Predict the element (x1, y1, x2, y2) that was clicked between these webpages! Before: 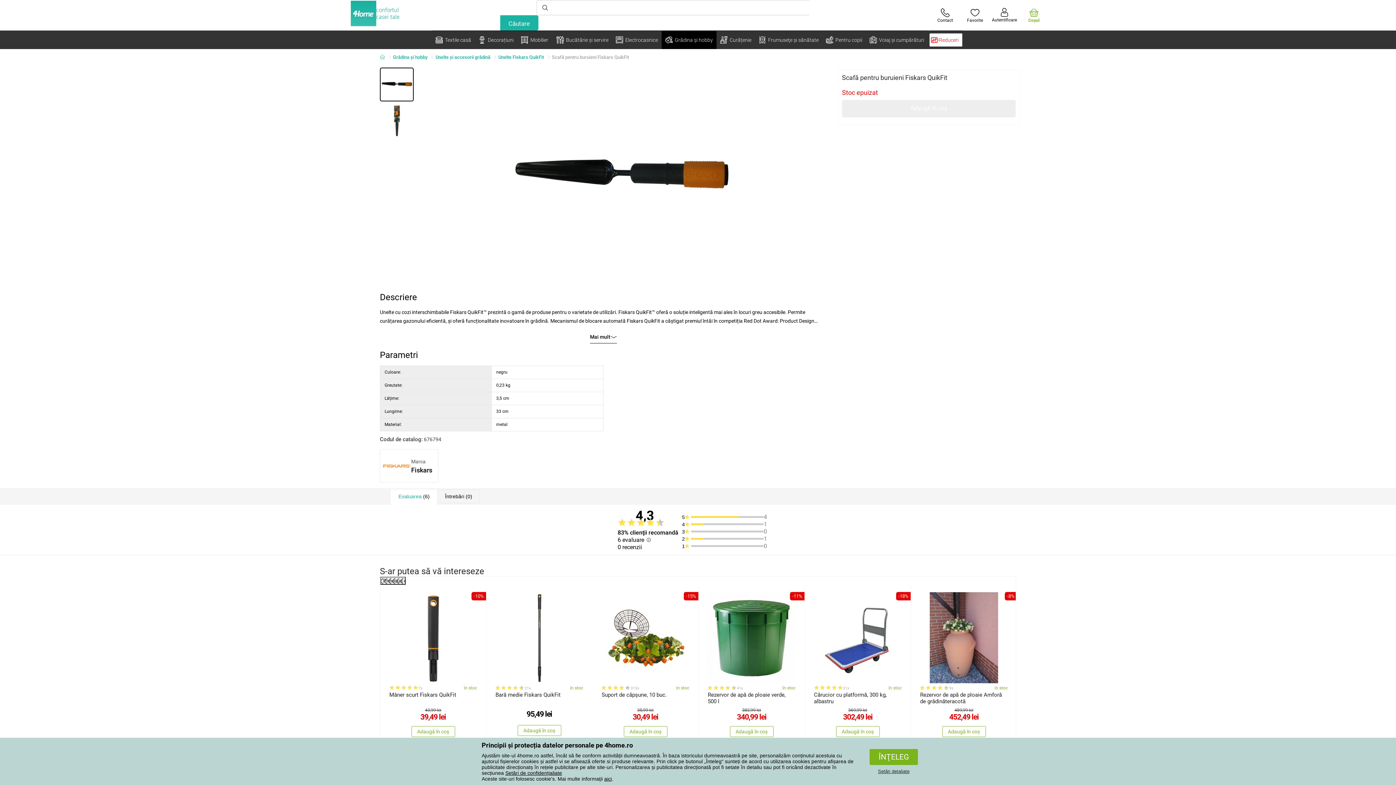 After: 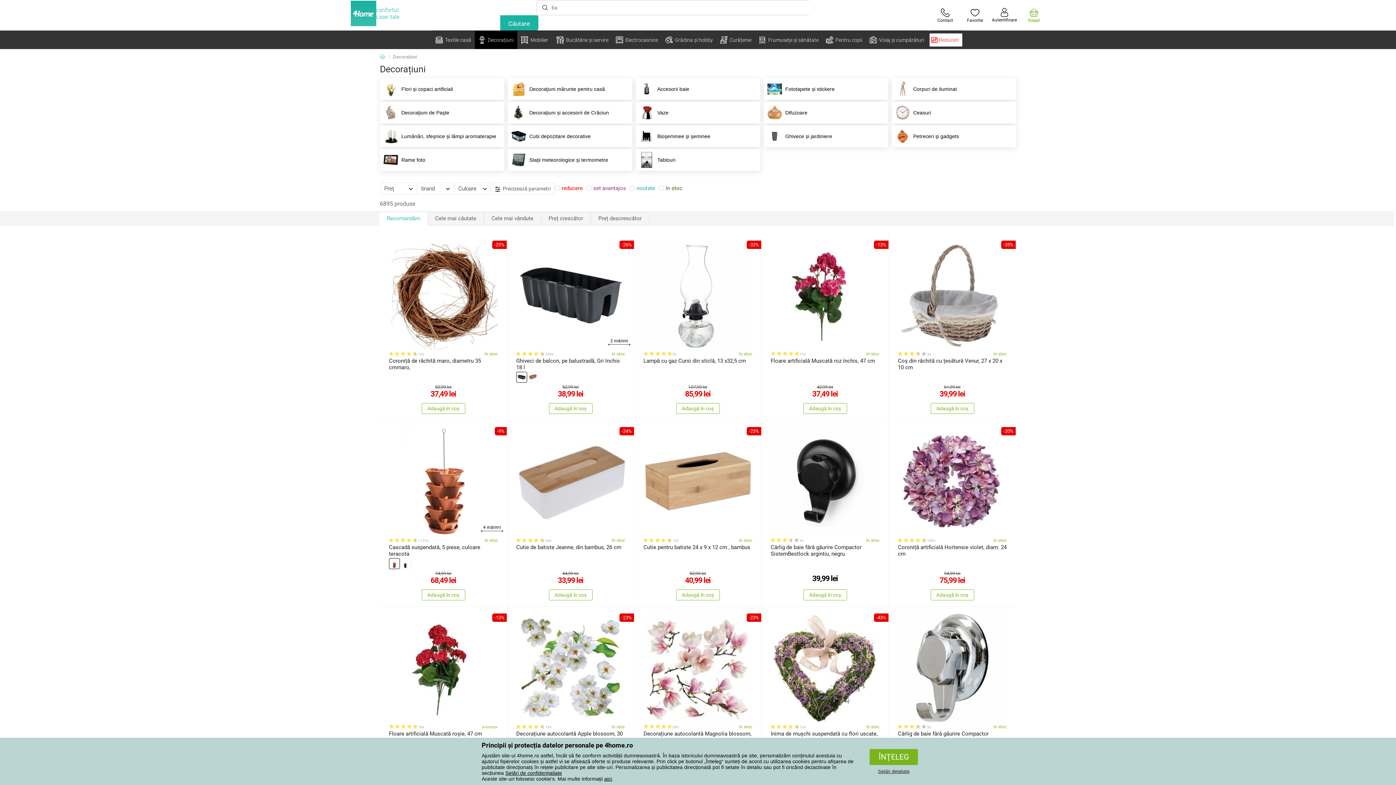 Action: bbox: (474, 30, 517, 49) label: Decorațiuni